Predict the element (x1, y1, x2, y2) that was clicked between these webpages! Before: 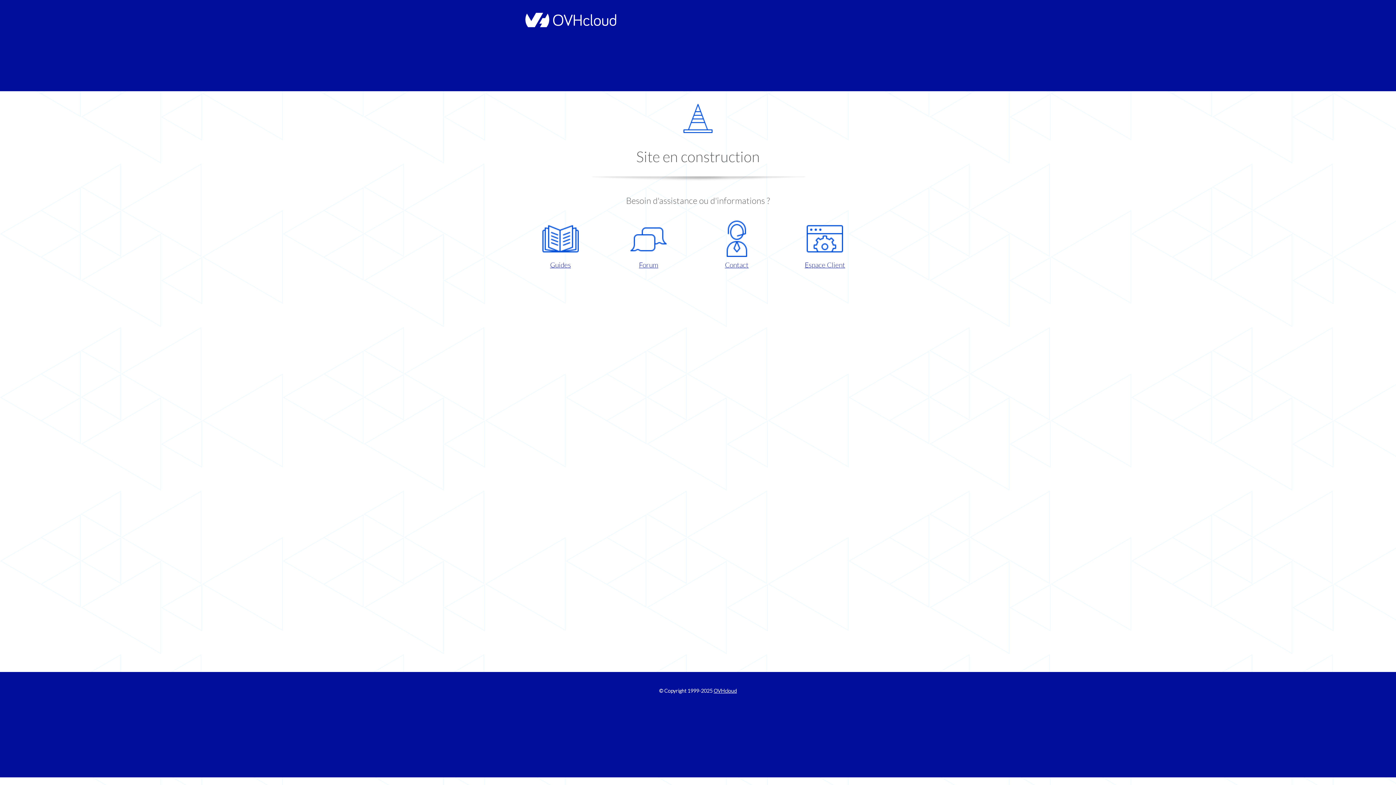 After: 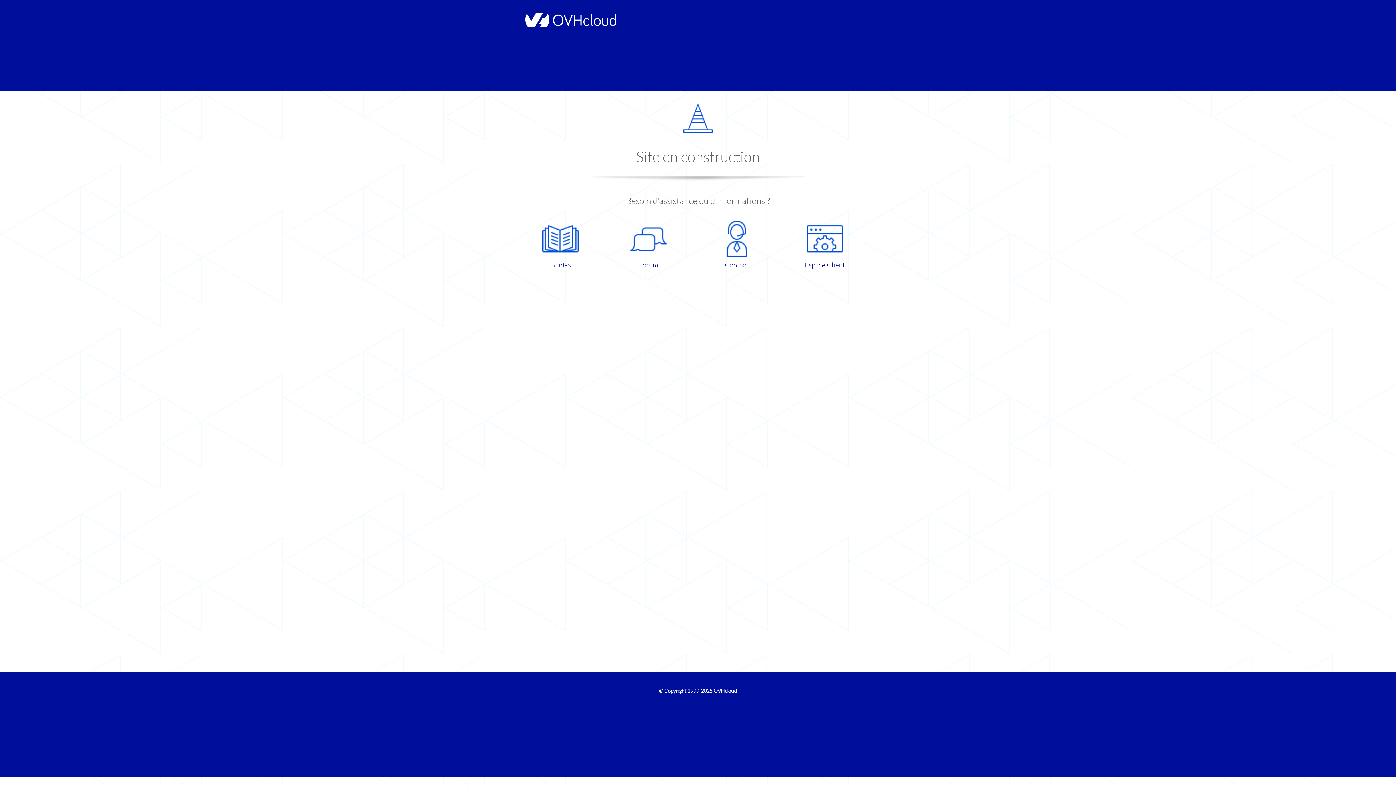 Action: label: Espace Client bbox: (786, 220, 863, 270)